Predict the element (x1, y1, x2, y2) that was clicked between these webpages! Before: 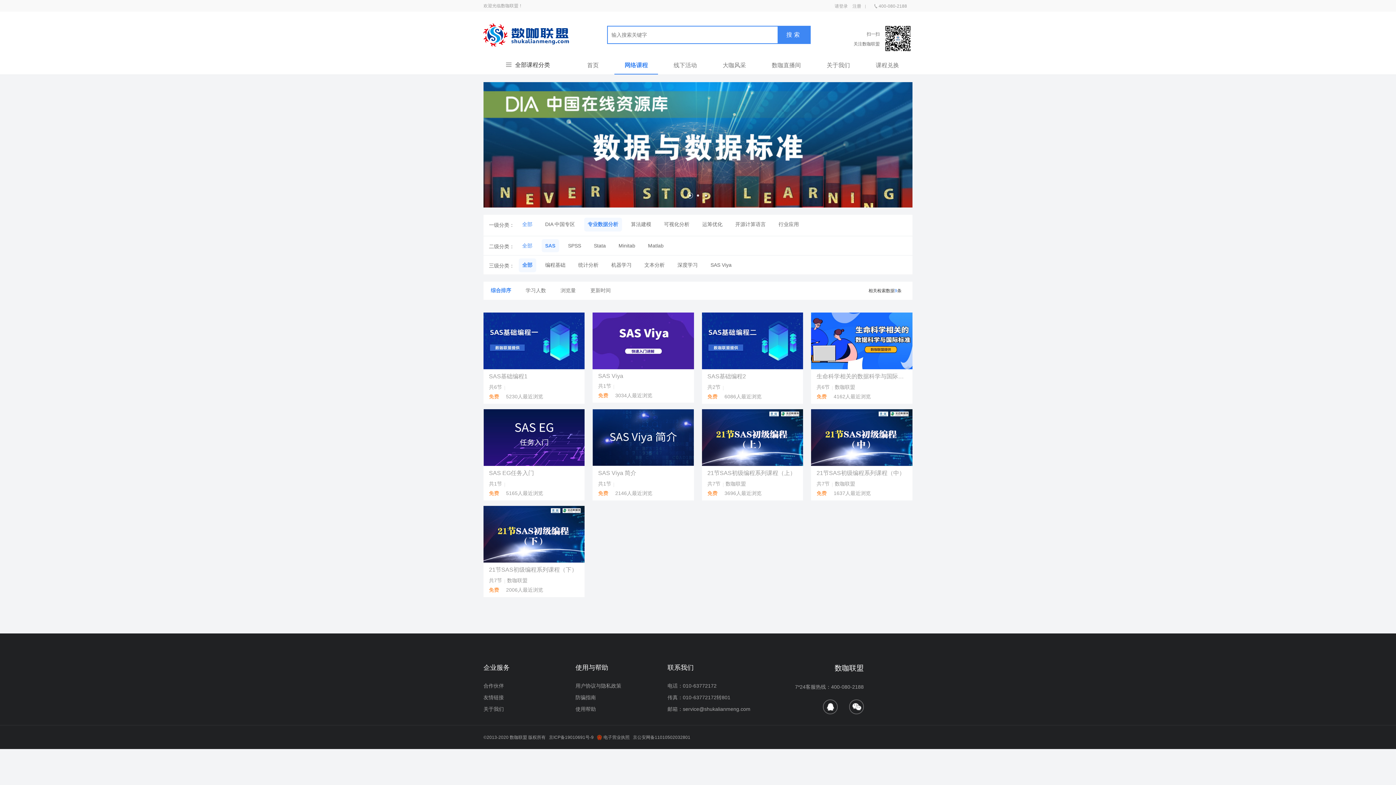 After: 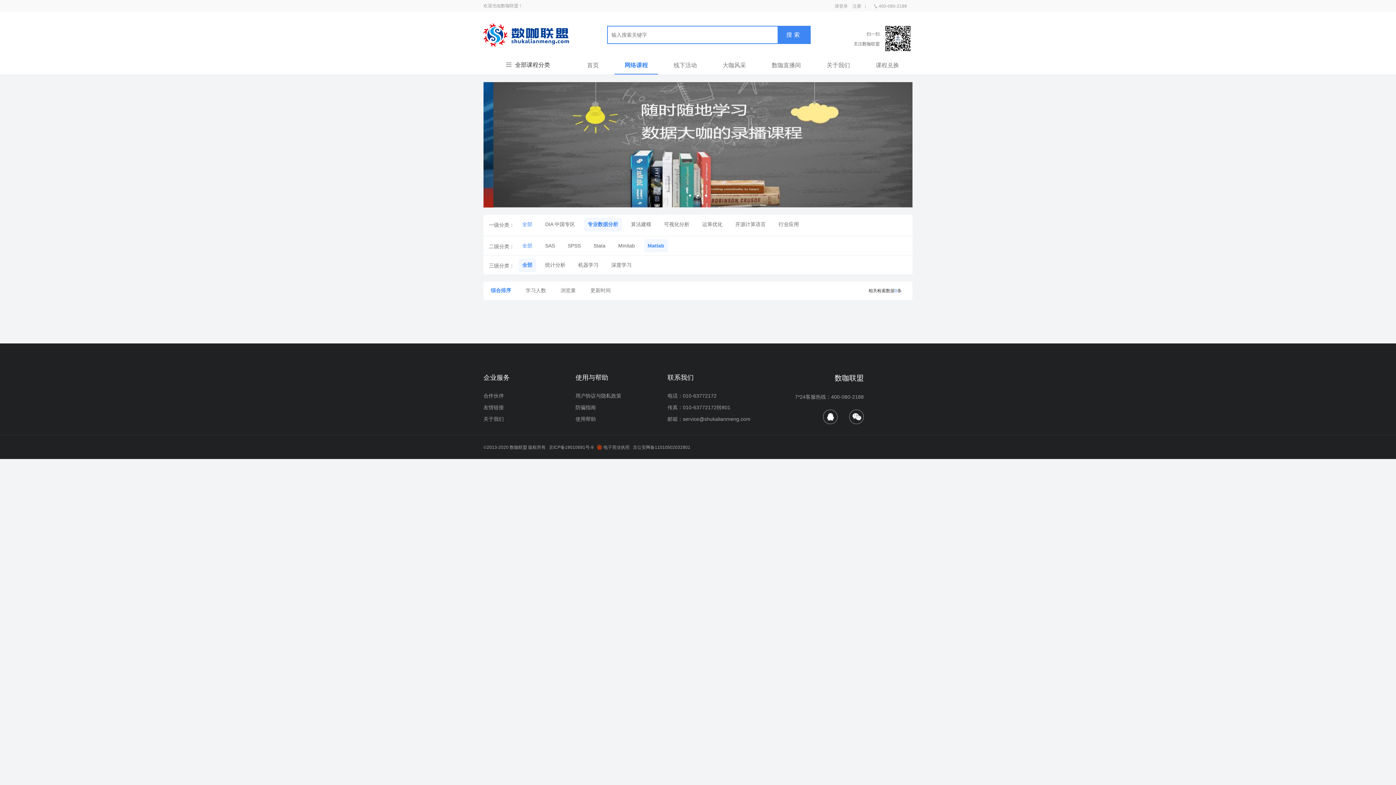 Action: bbox: (644, 239, 667, 252) label: Matlab